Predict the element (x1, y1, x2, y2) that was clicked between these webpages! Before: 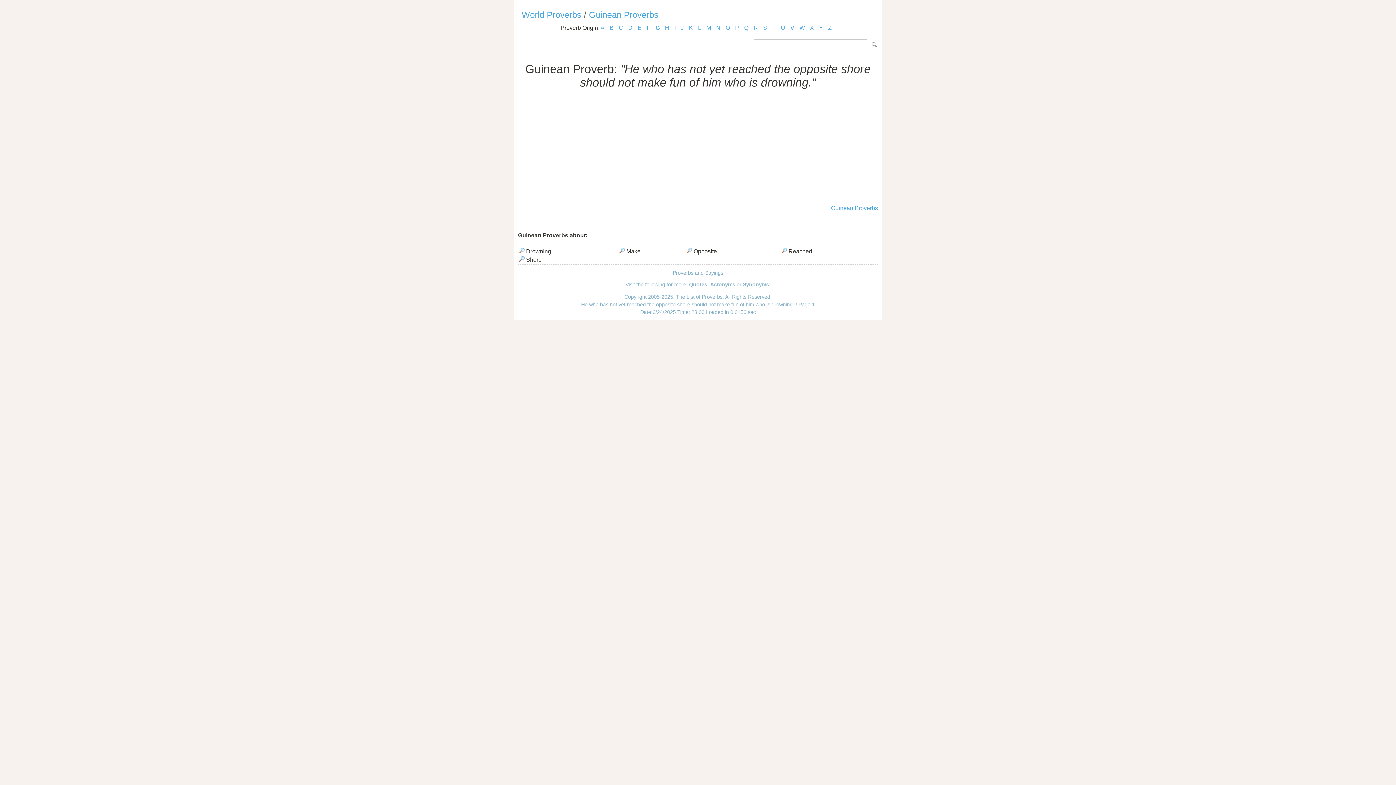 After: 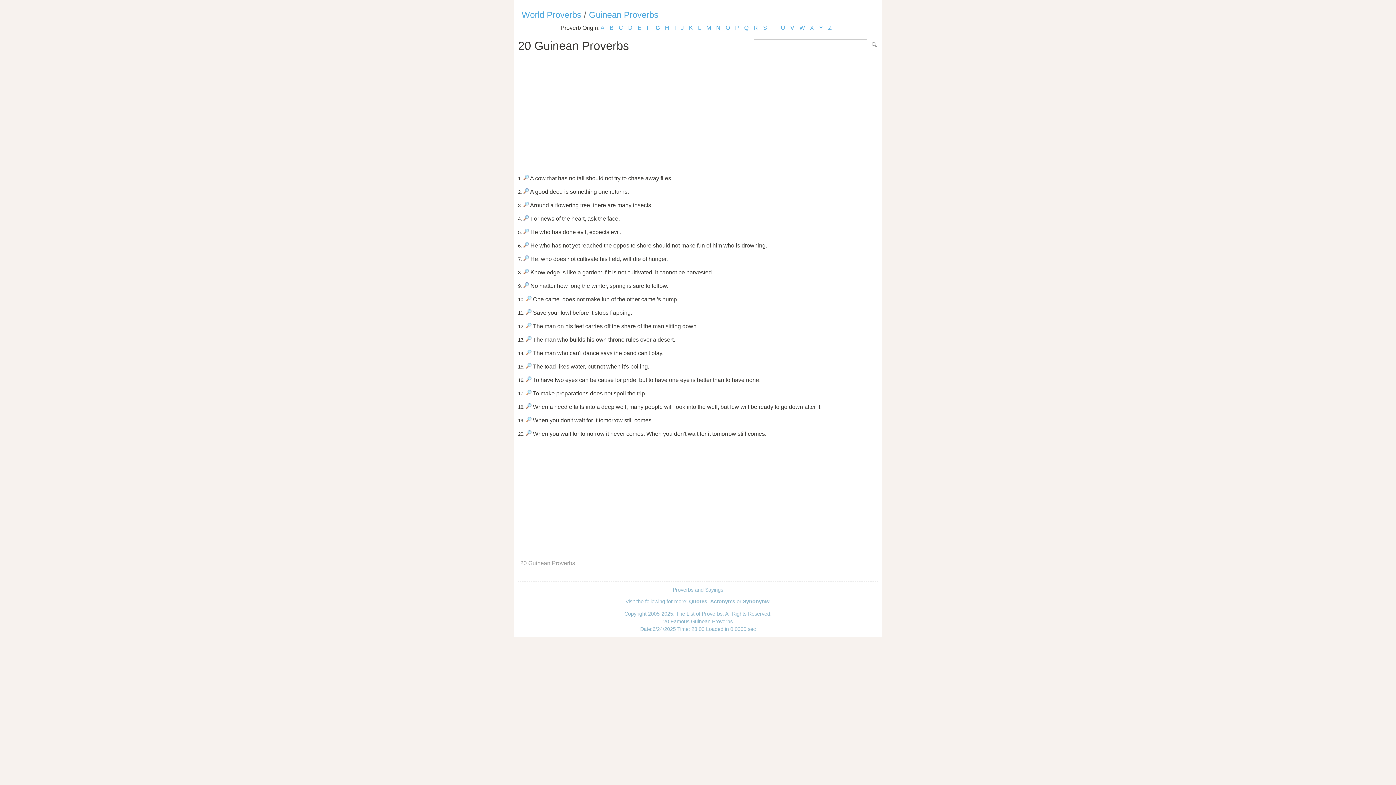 Action: label: Guinean Proverbs bbox: (589, 9, 658, 19)